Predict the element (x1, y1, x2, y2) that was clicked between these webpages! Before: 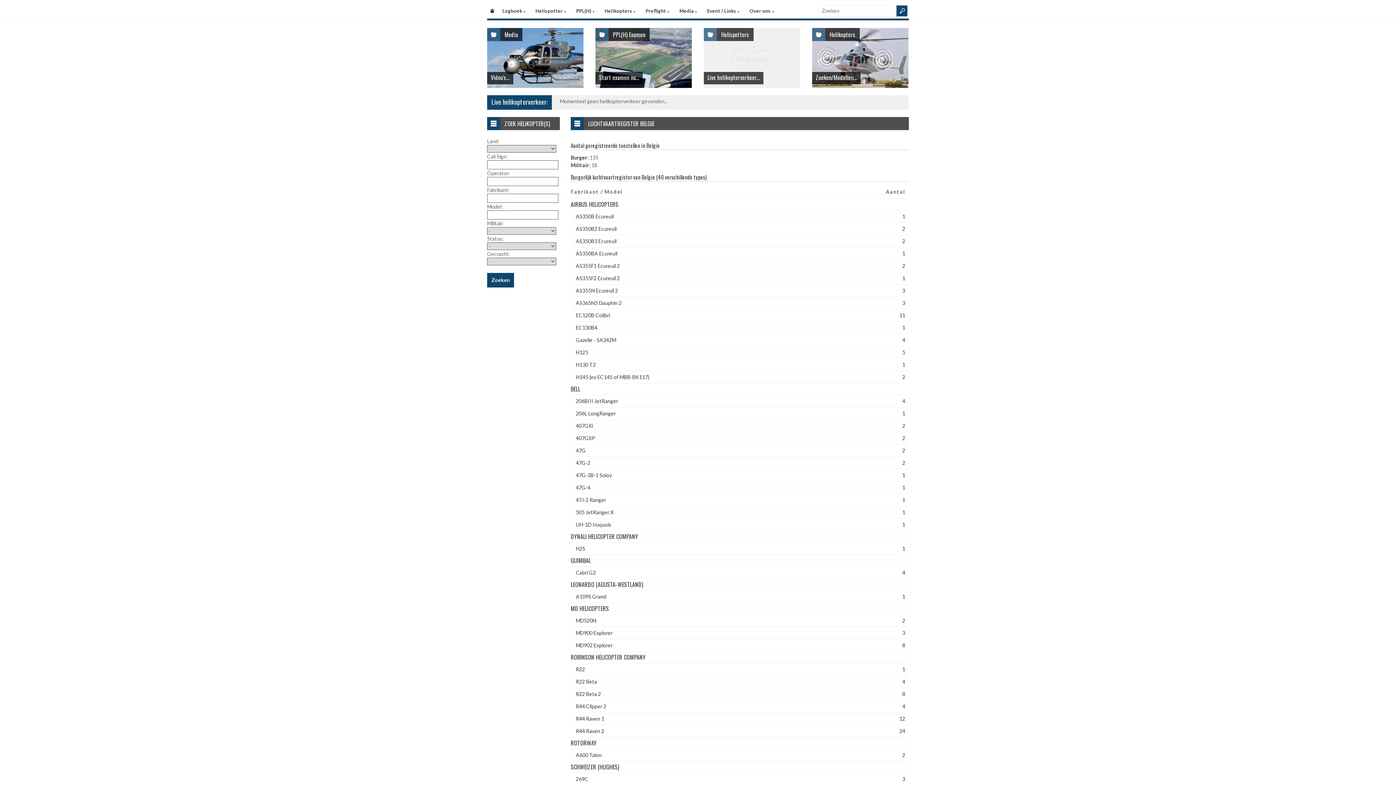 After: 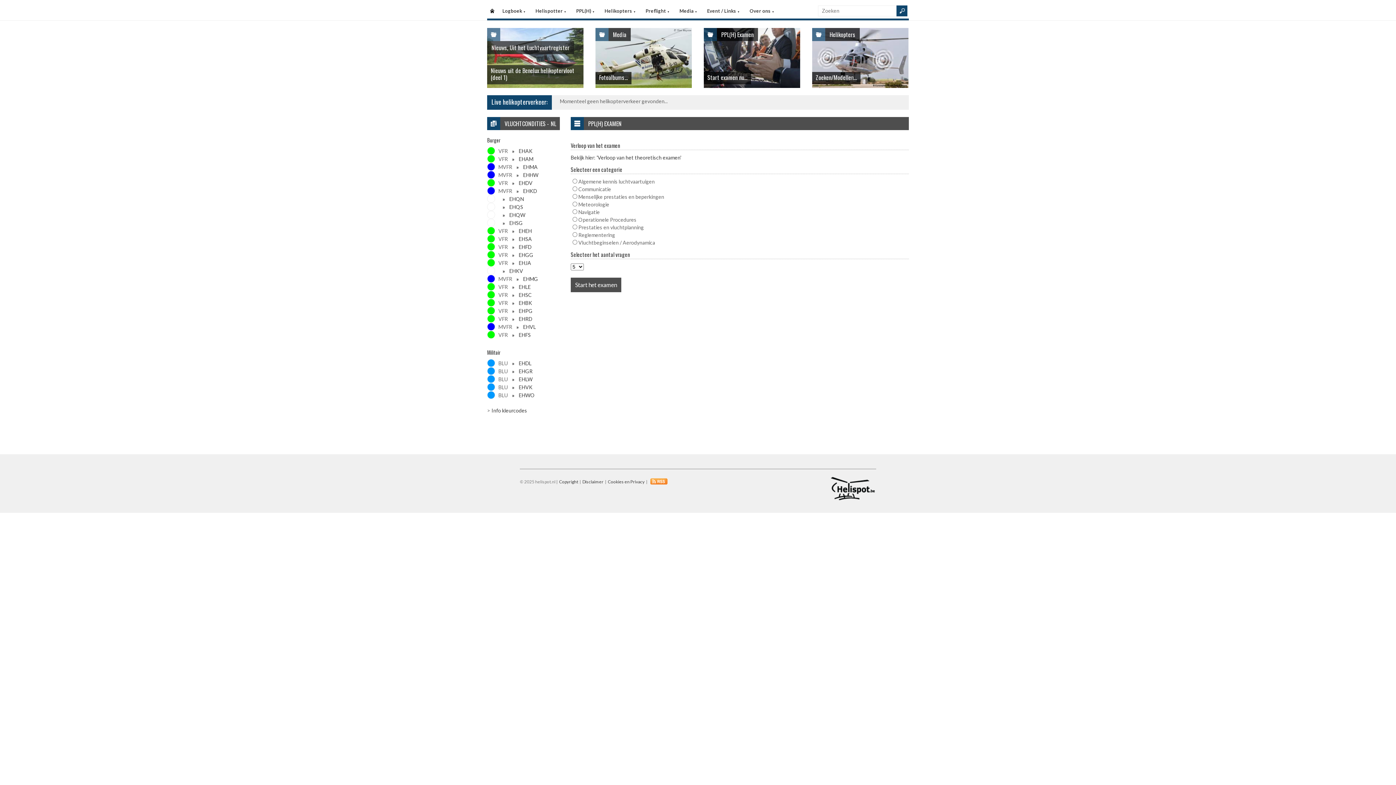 Action: bbox: (595, 28, 692, 88)